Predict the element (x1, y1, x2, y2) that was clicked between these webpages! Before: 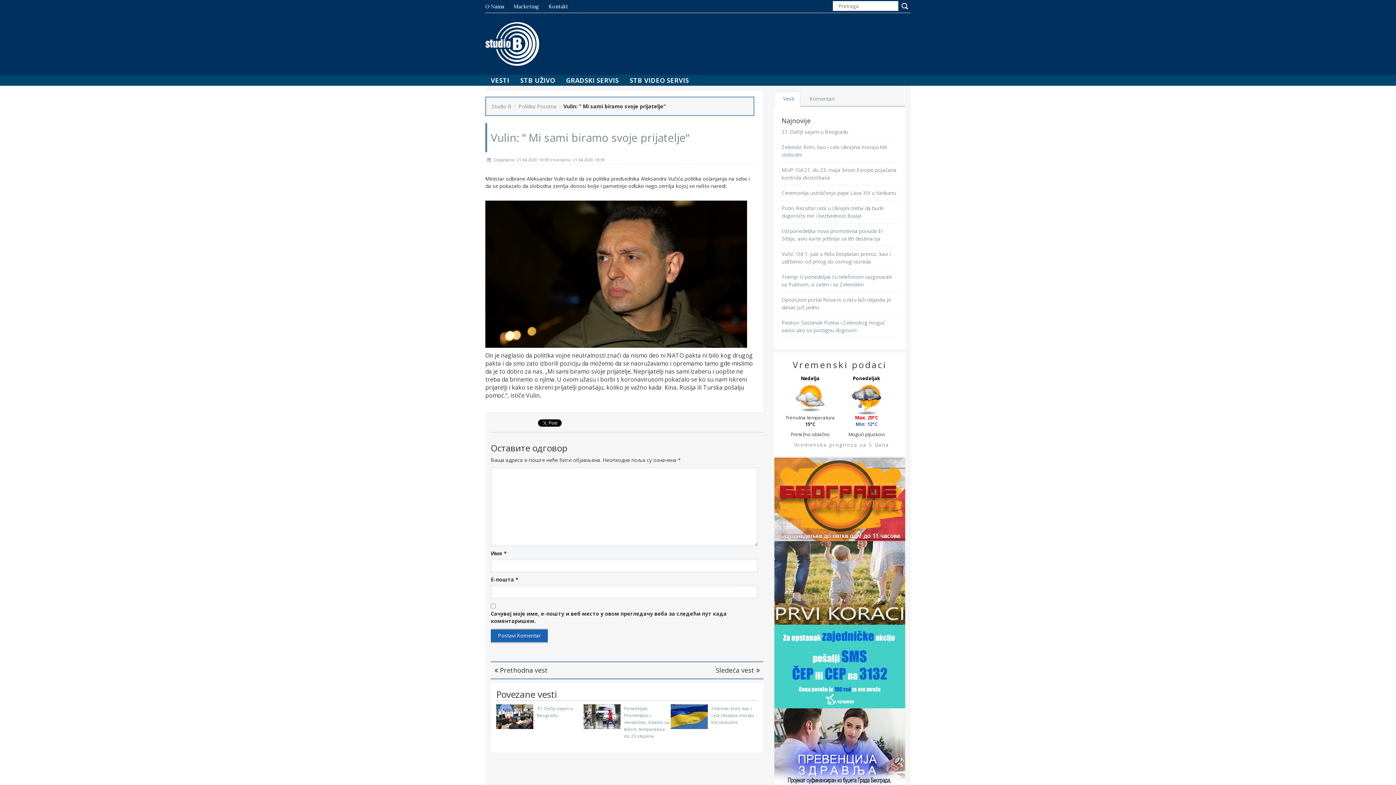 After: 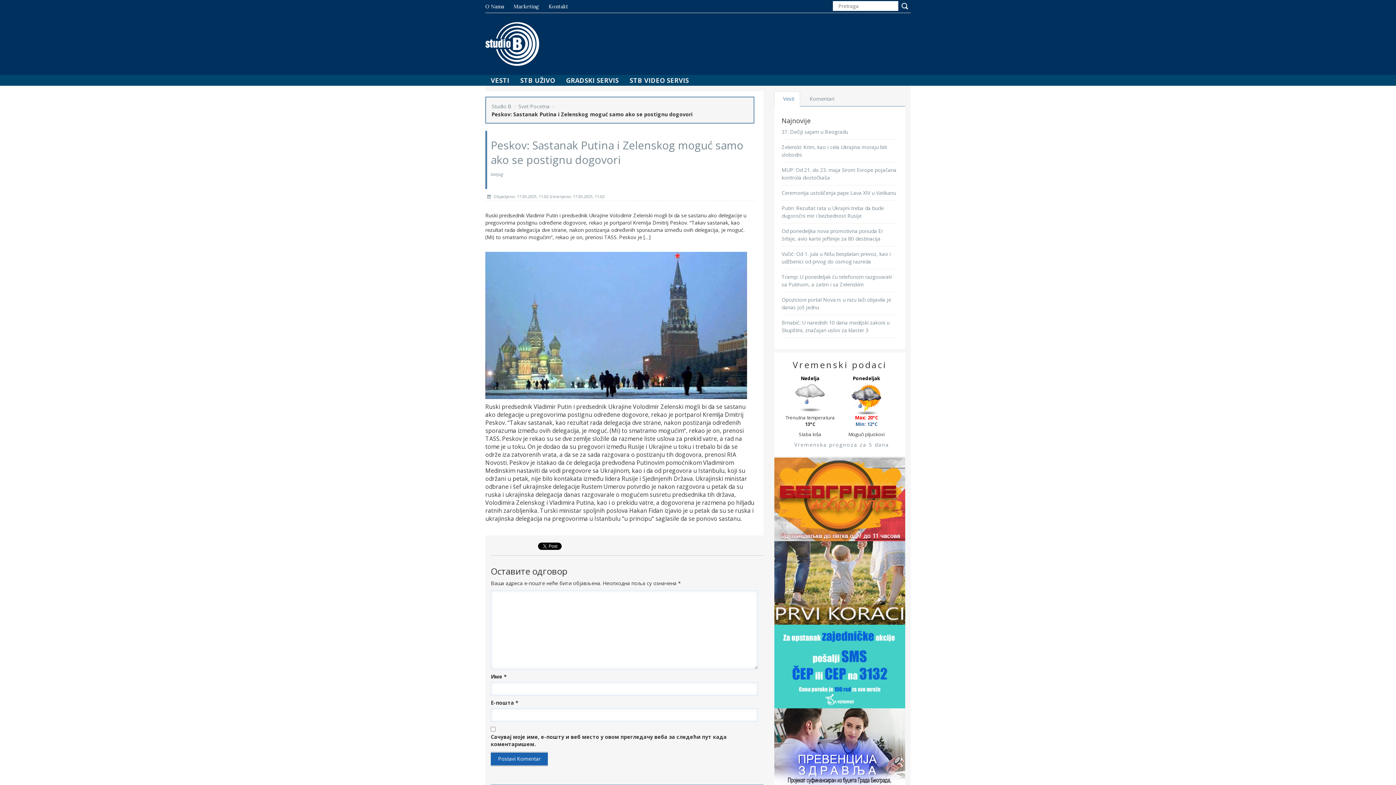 Action: bbox: (781, 319, 885, 333) label: Peskov: Sastanak Putina i Zelenskog moguć samo ako se postignu dogovori